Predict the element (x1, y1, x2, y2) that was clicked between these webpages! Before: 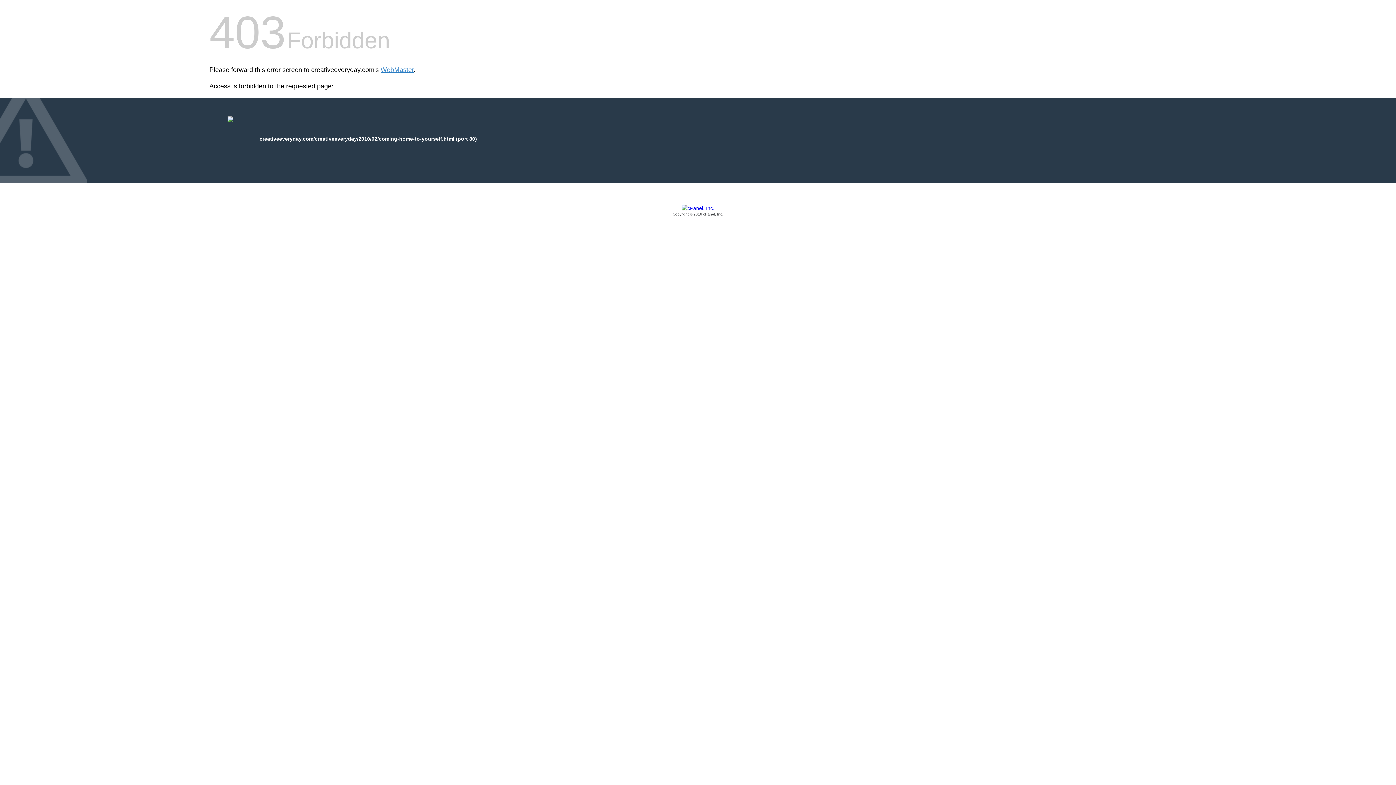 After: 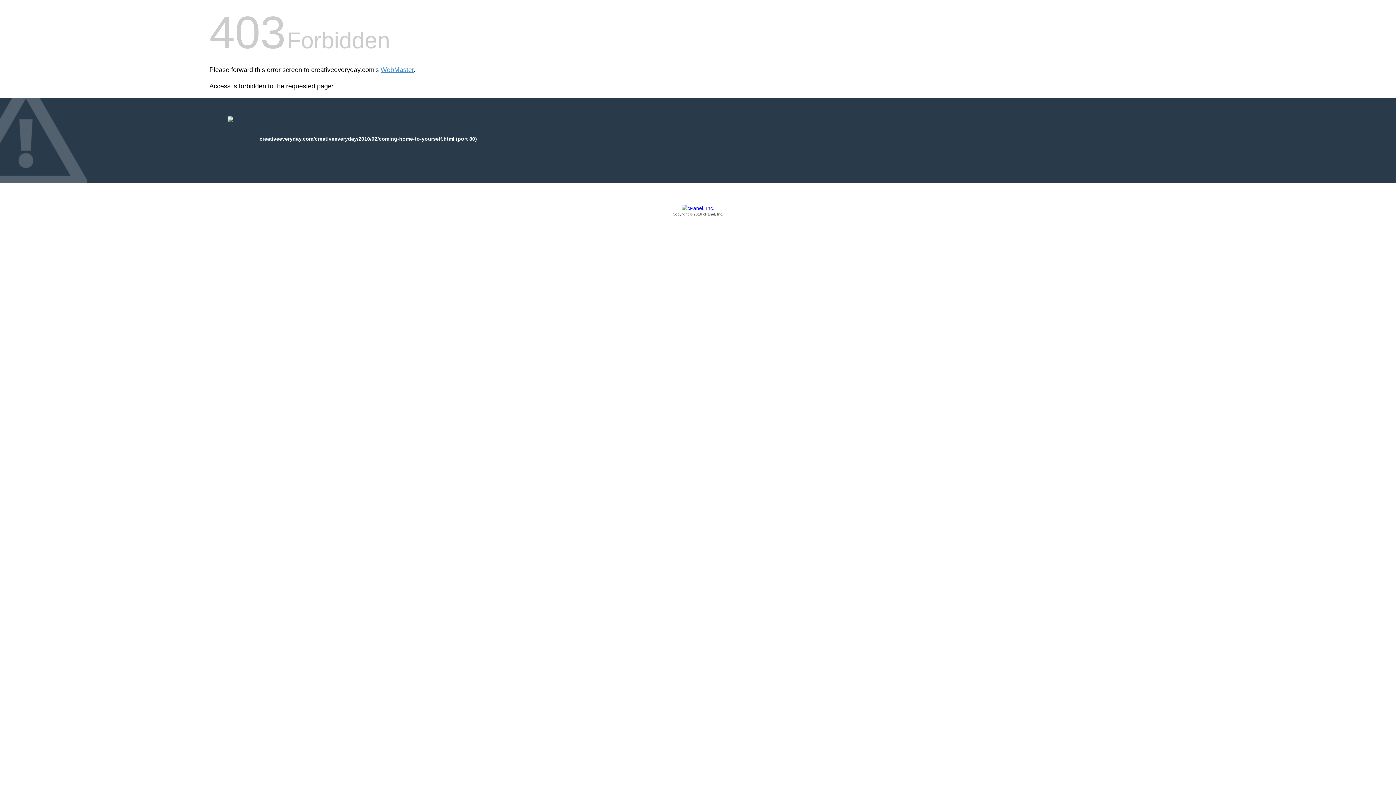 Action: bbox: (209, 205, 1186, 217) label: Copyright © 2016 cPanel, Inc.